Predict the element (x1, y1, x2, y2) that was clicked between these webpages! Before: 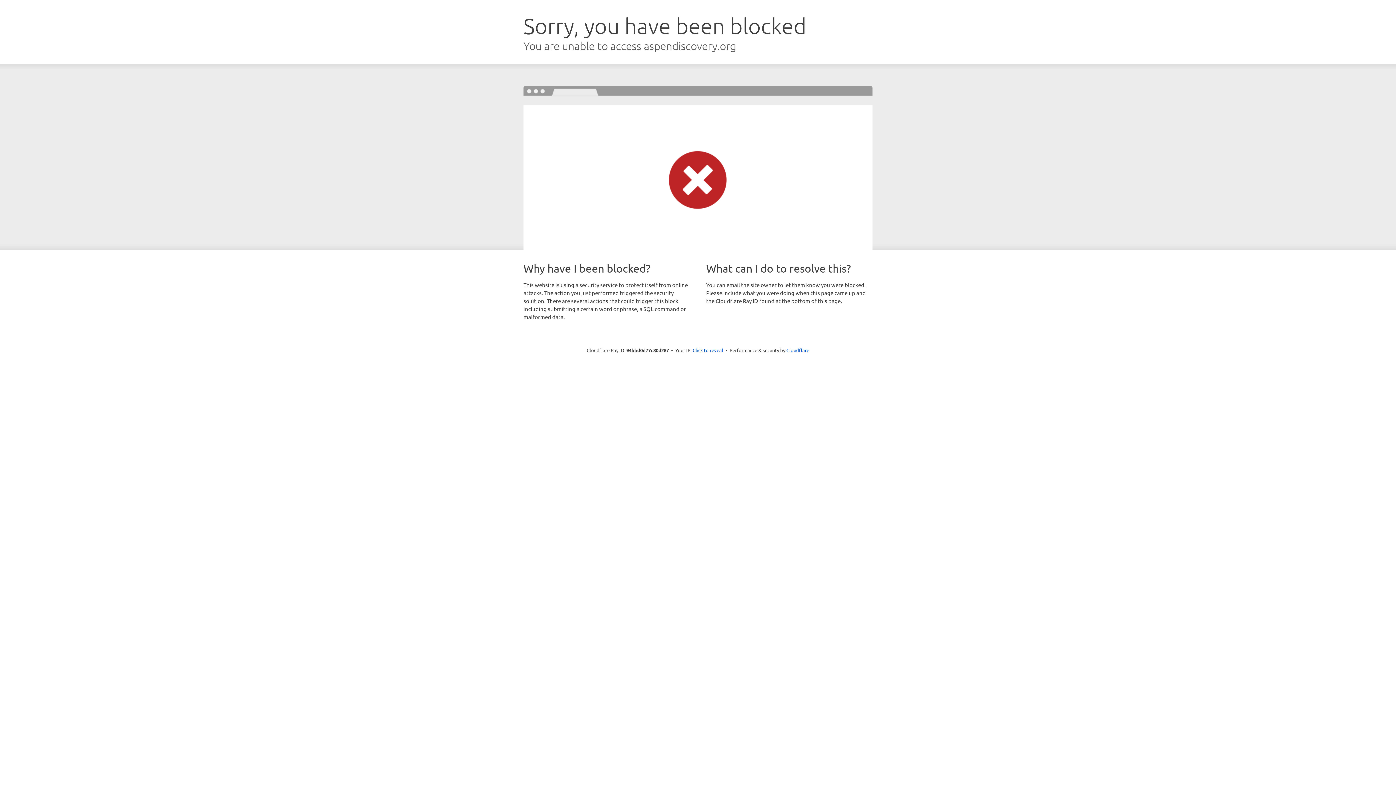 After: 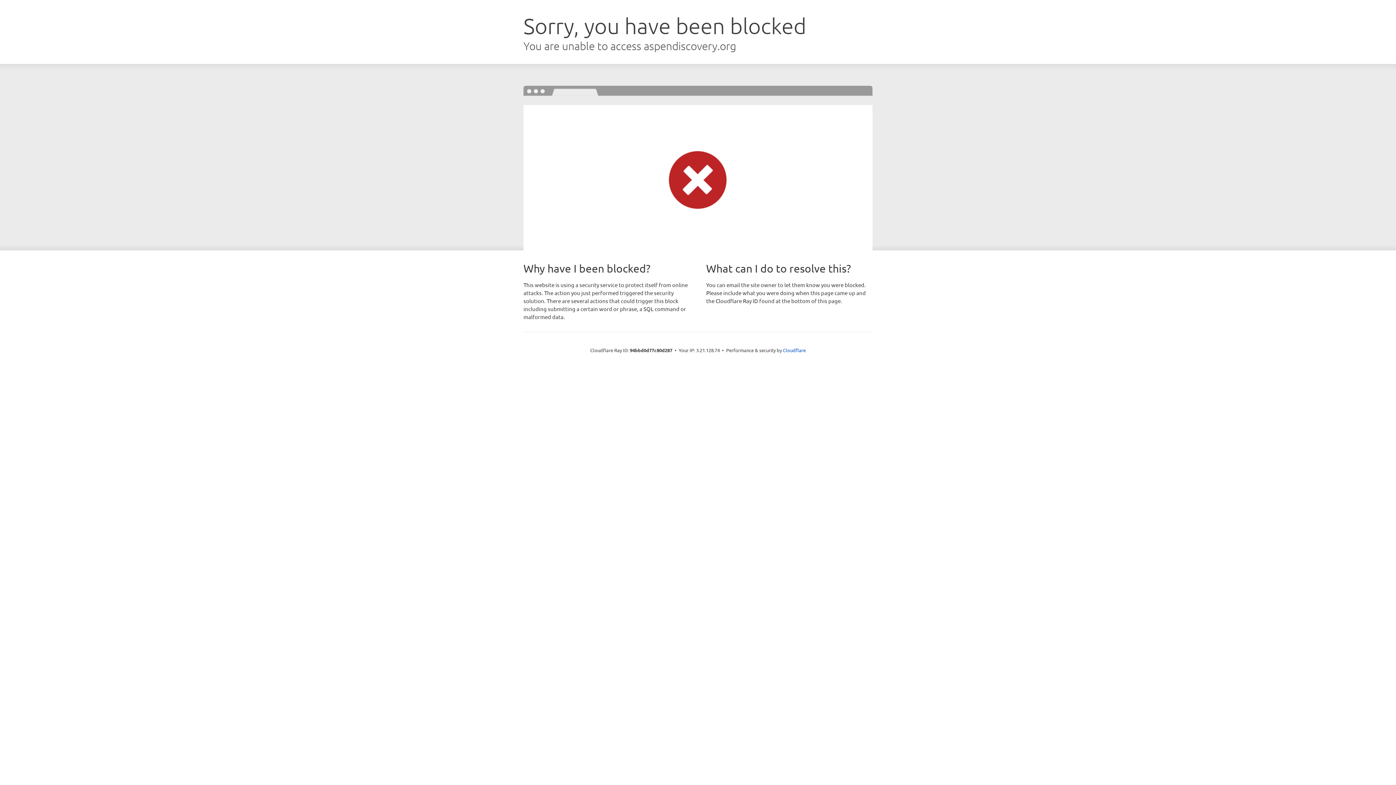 Action: label: Click to reveal bbox: (692, 346, 723, 353)